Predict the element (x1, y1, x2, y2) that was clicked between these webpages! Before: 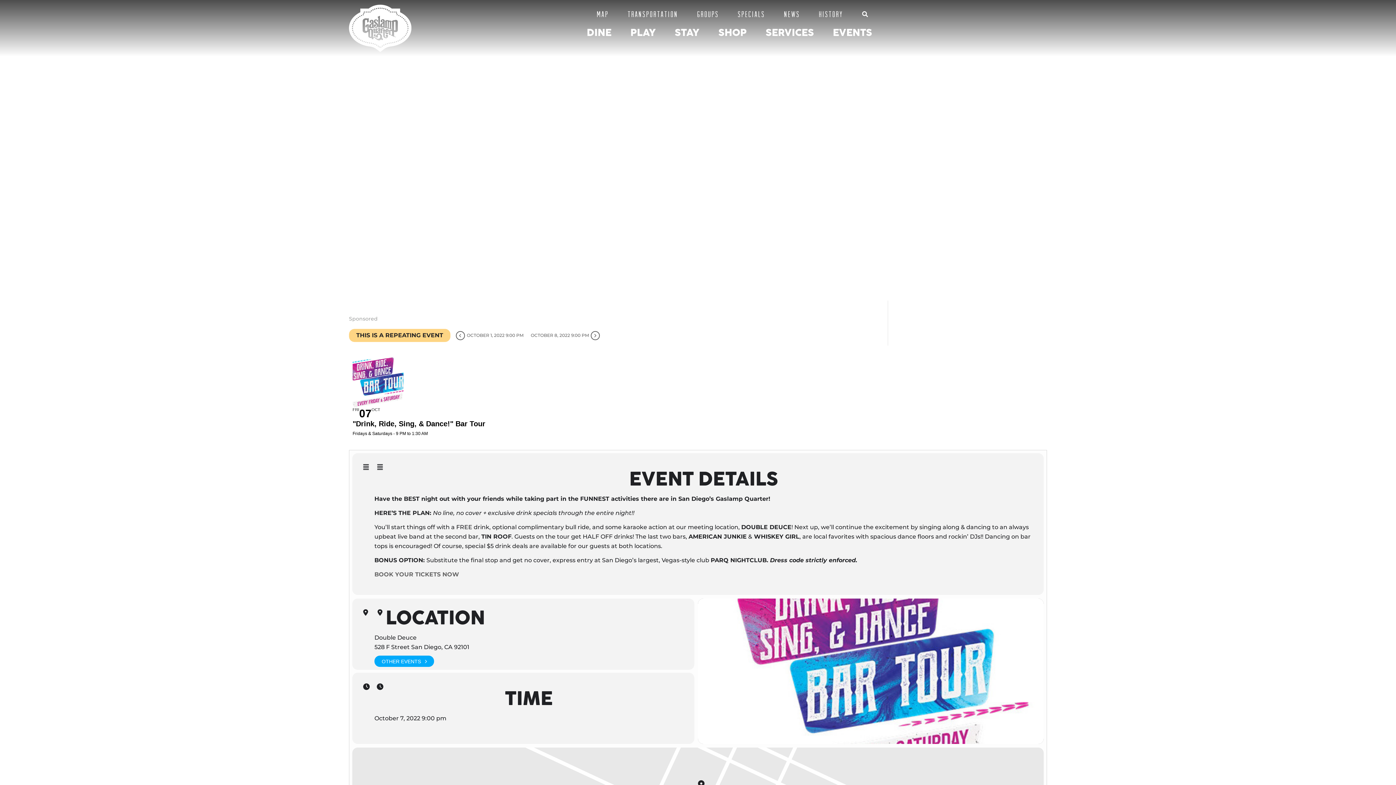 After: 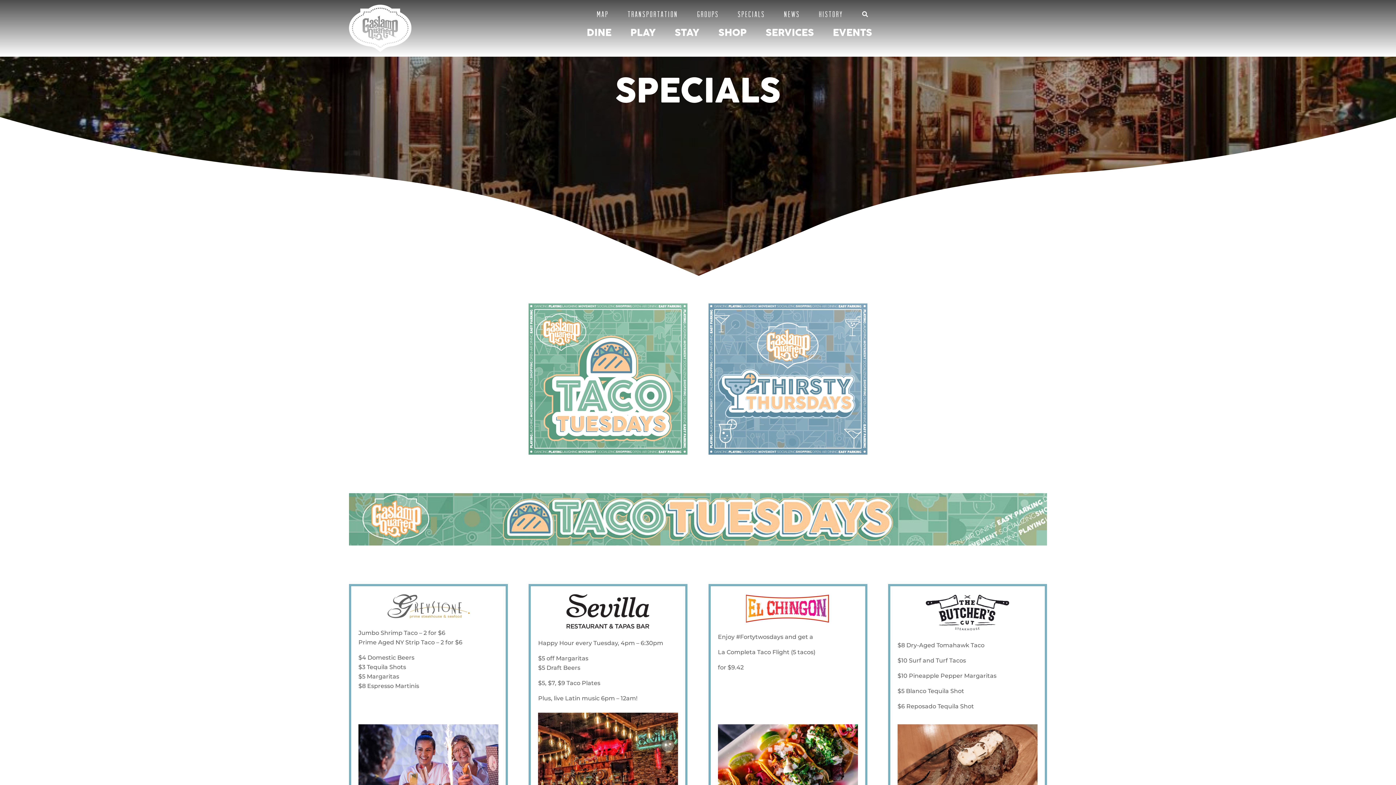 Action: label: SPECIALS bbox: (738, 7, 765, 21)